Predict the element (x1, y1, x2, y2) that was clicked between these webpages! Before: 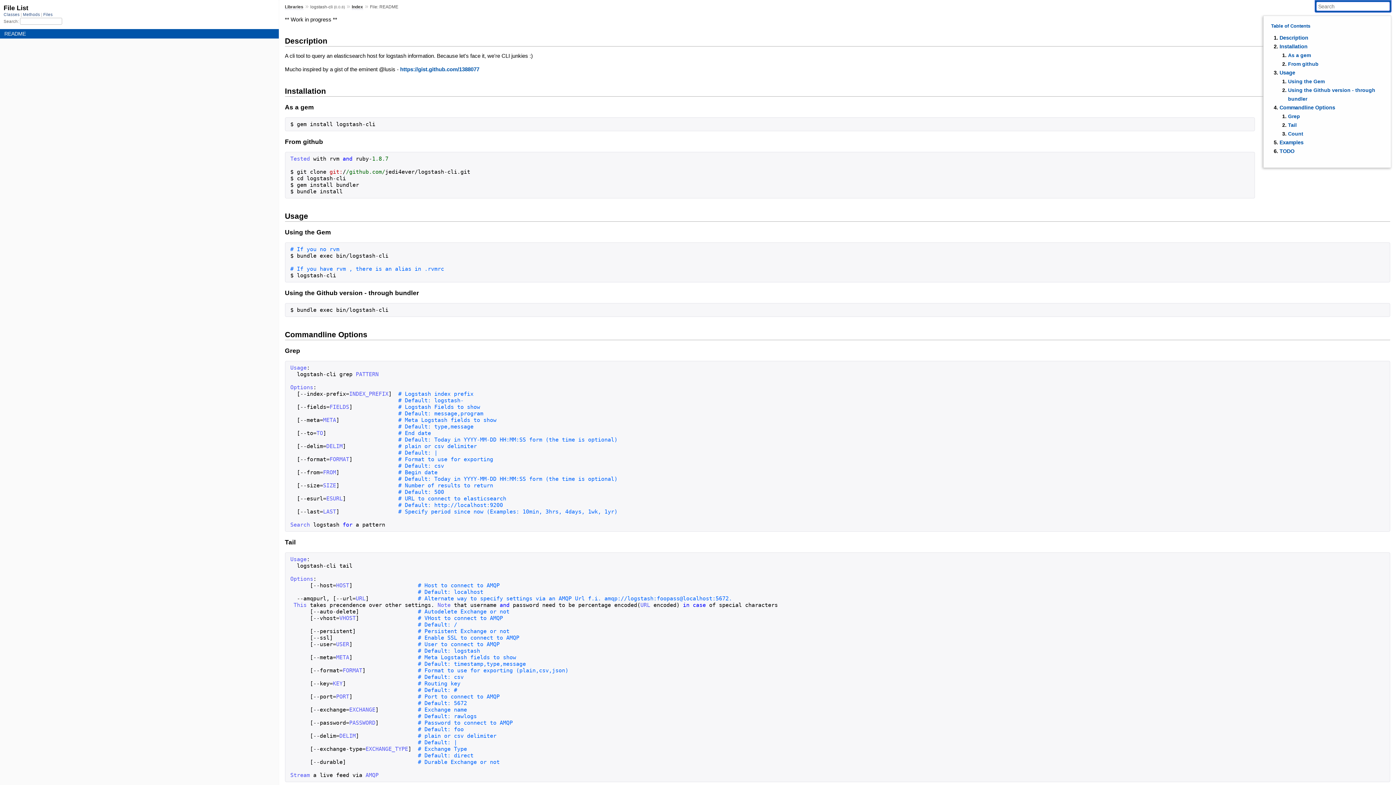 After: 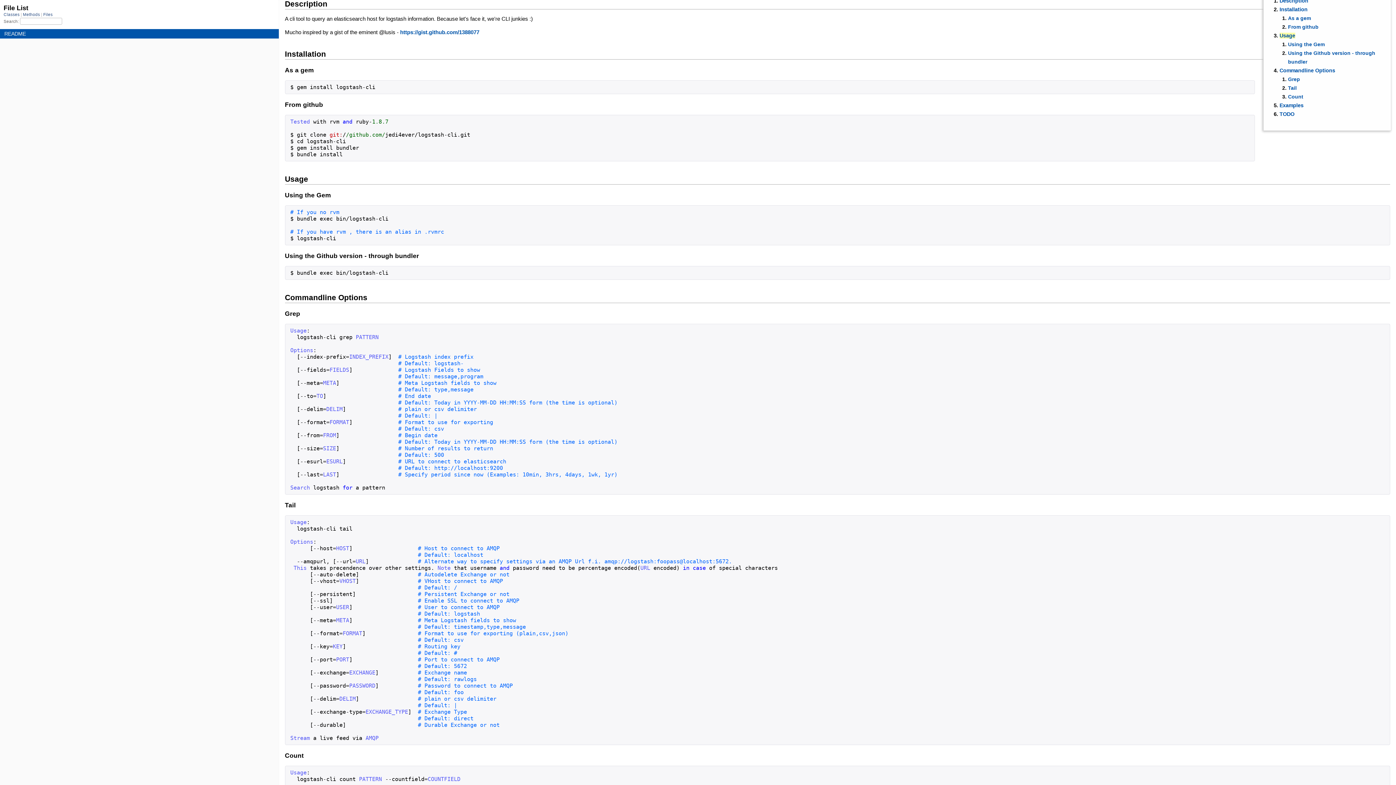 Action: label: Description bbox: (1279, 34, 1308, 40)